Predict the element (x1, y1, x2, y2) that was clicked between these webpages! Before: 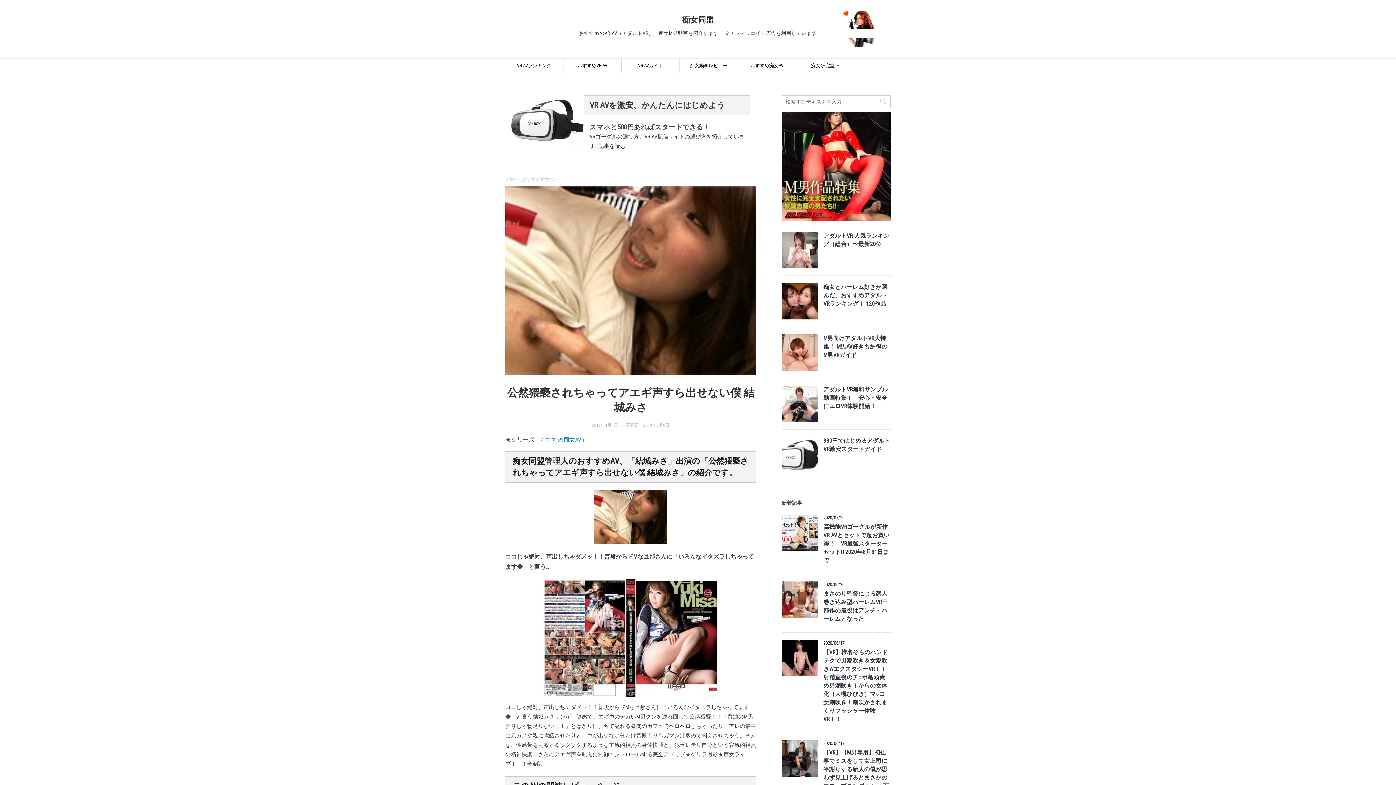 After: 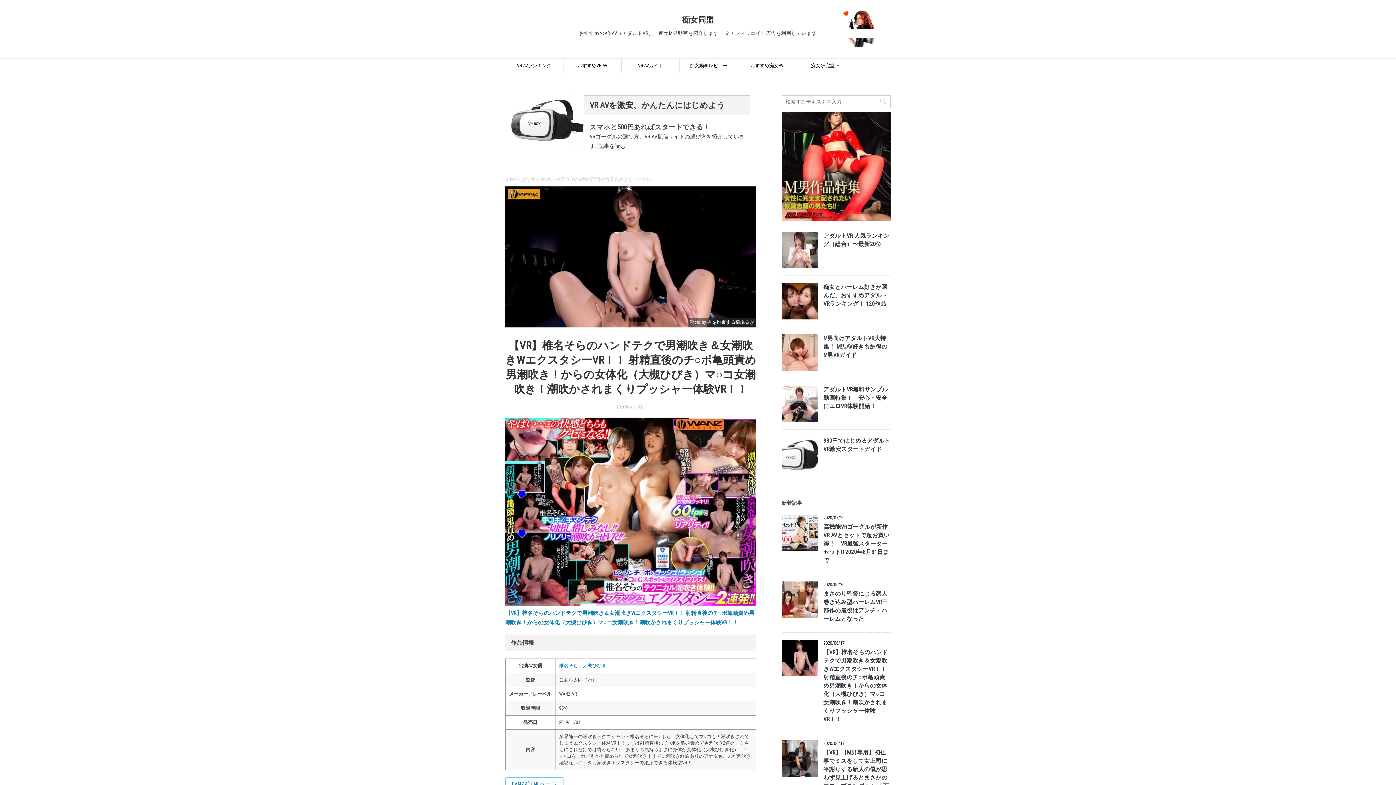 Action: label: 【VR】椎名そらのハンドテクで男潮吹き＆女潮吹きWエクスタシーVR！！ 射精直後のチ○ポ亀頭責め男潮吹き！からの女体化（大槻ひびき）マ○コ女潮吹き！潮吹かされまくりプッシャー体験VR！！ bbox: (823, 649, 888, 724)